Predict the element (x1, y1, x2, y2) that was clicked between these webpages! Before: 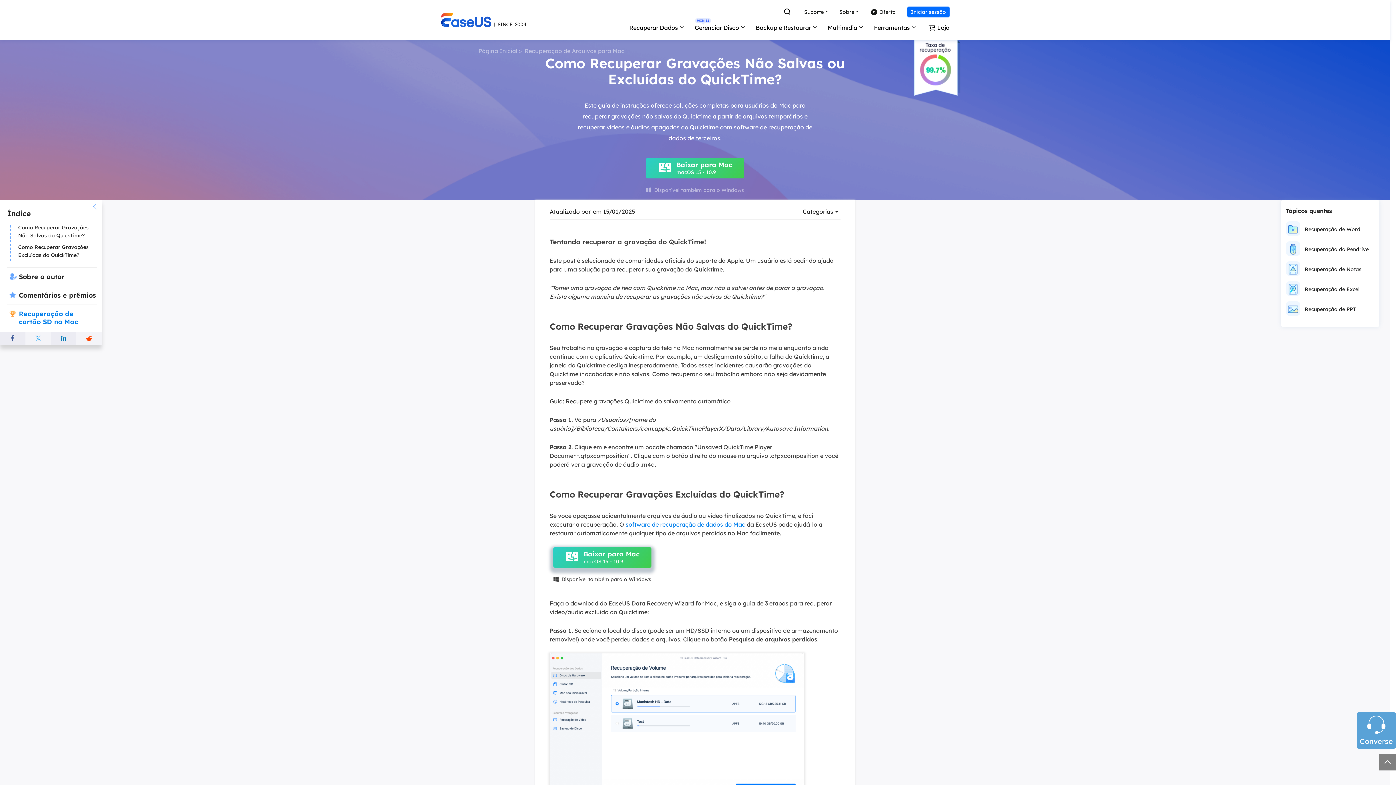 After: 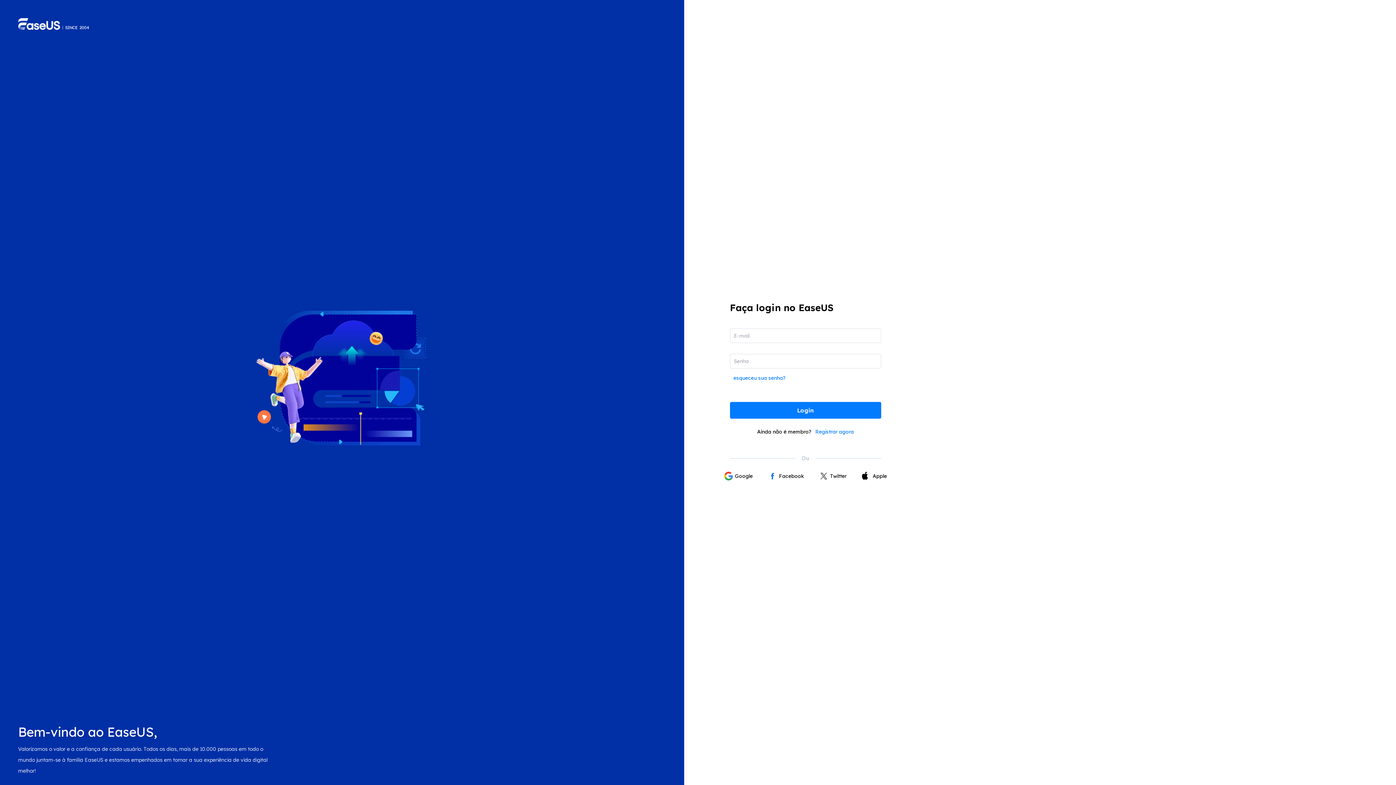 Action: bbox: (907, 6, 949, 17) label: Iniciar sessão